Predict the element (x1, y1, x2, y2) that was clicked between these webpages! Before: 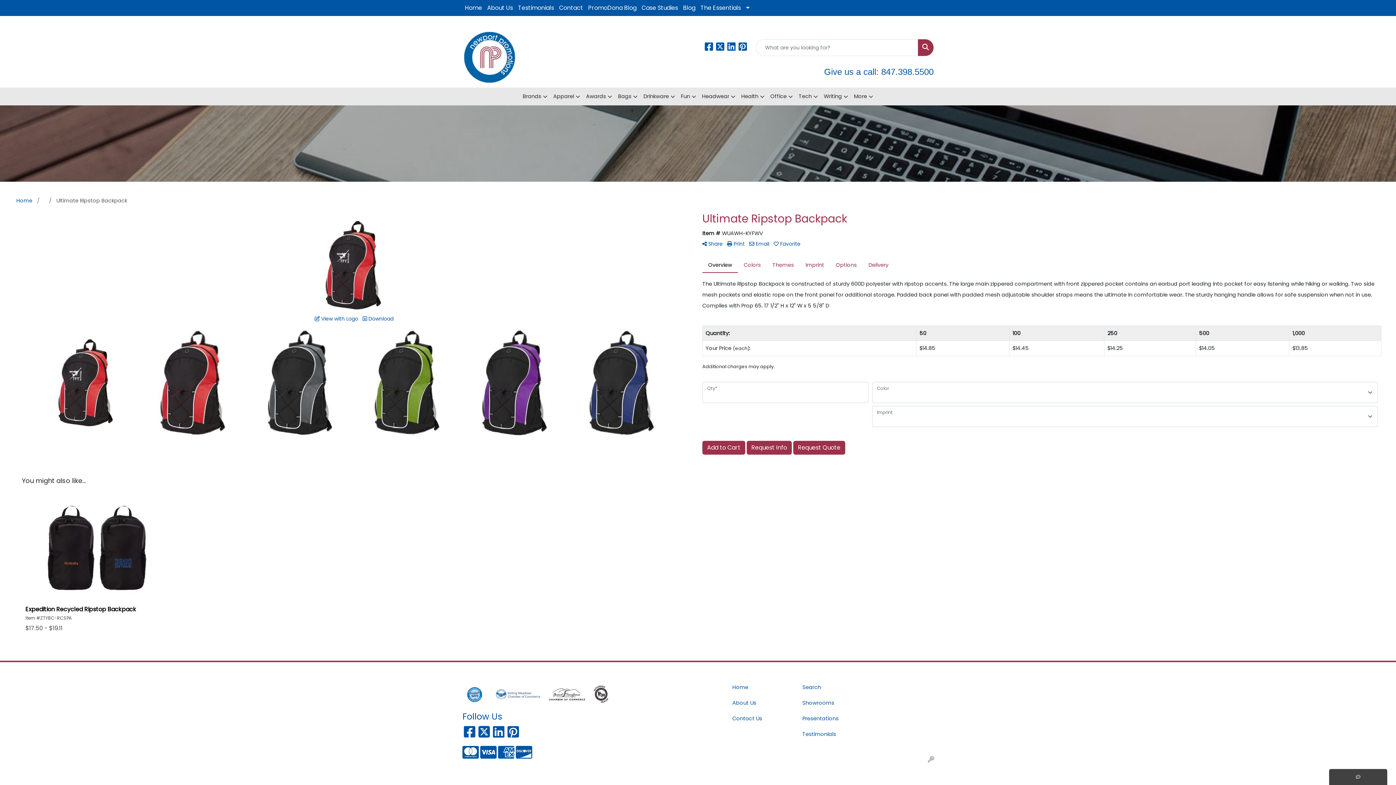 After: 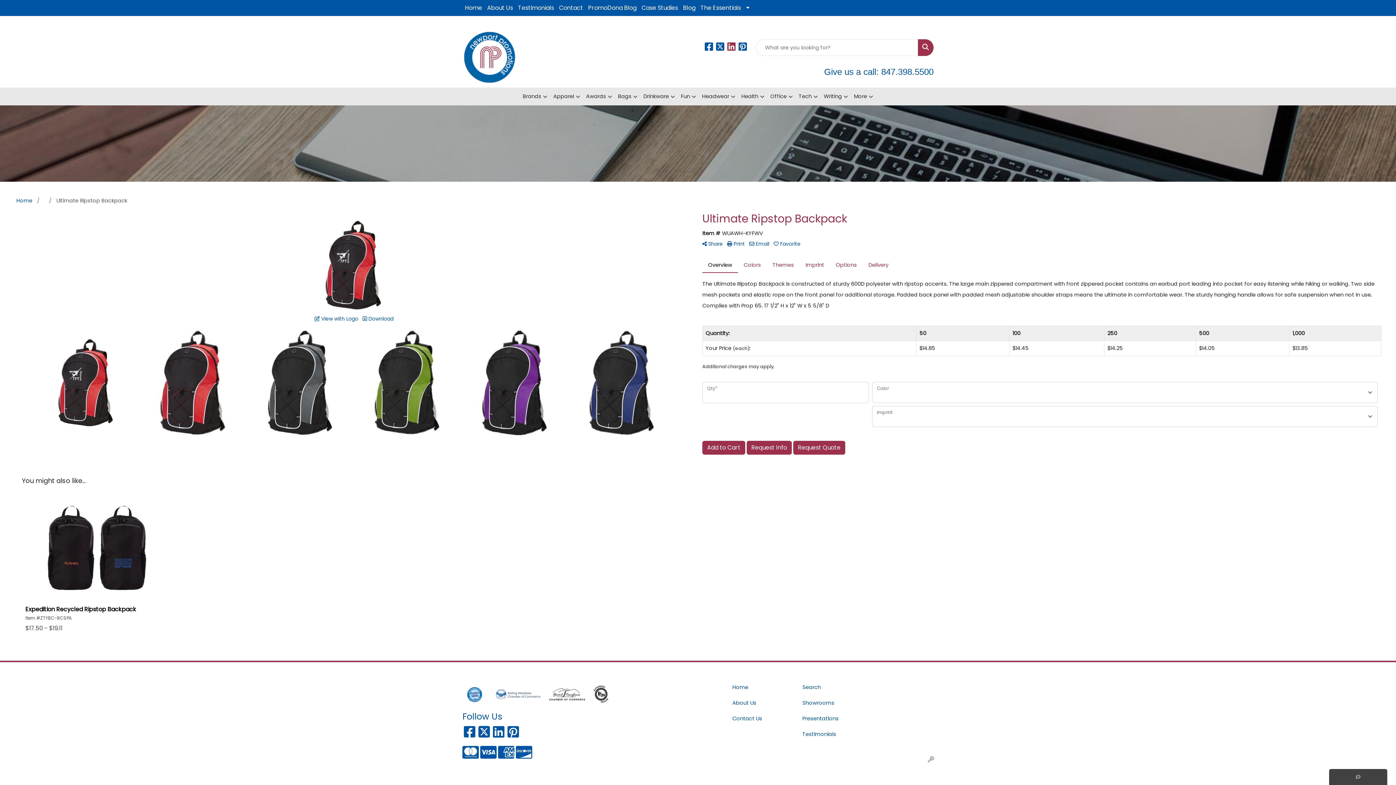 Action: label: LinkedIn bbox: (727, 44, 735, 52)